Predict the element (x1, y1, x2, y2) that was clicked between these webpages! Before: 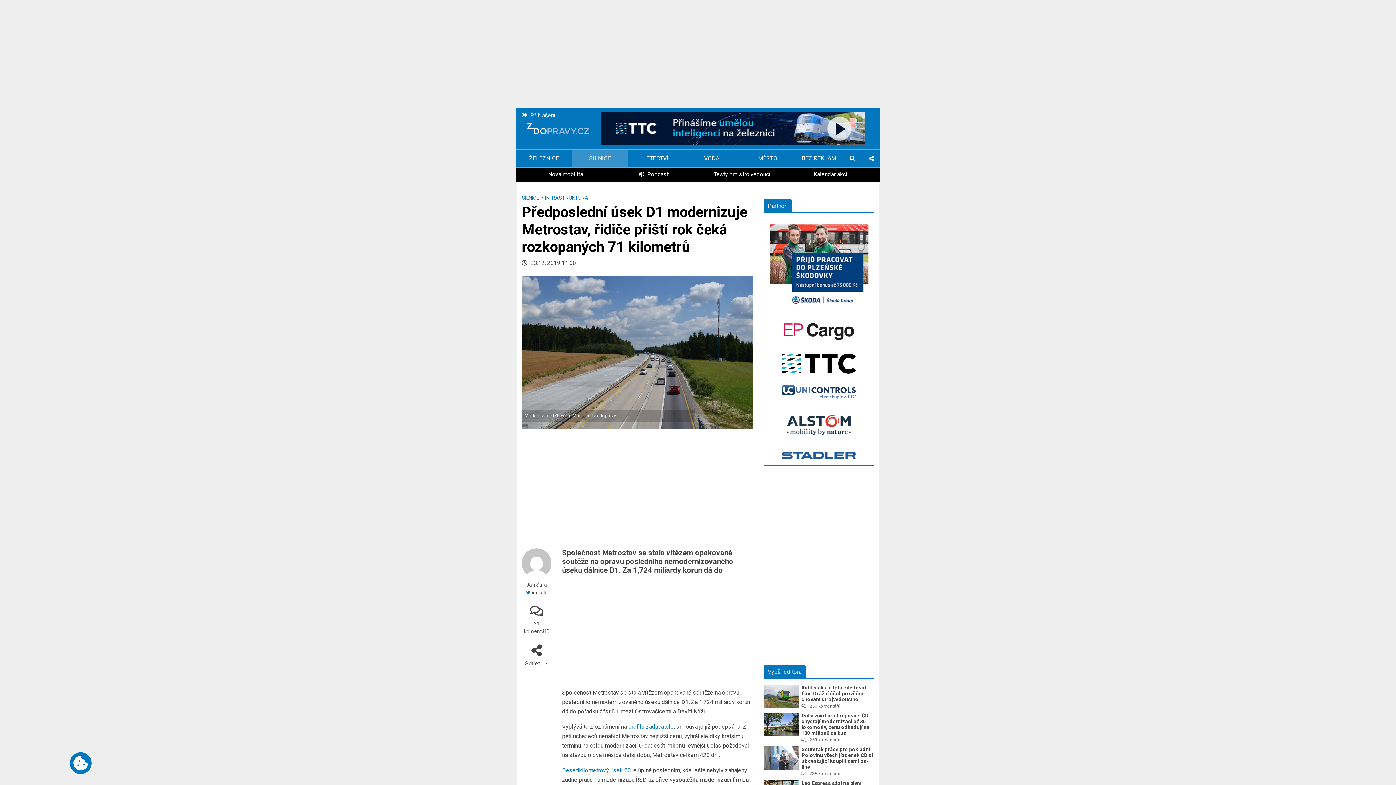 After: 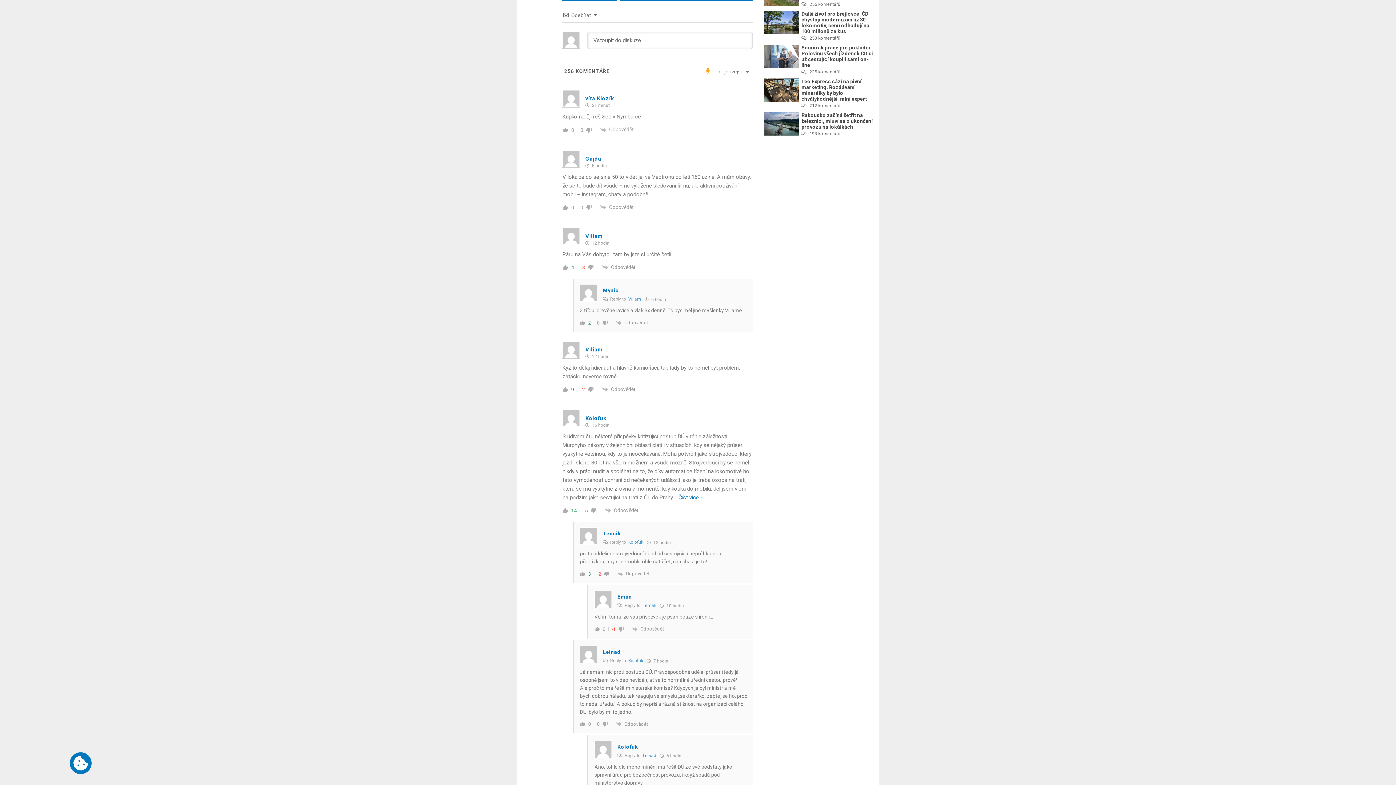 Action: bbox: (801, 704, 840, 709) label: 256 komentářů